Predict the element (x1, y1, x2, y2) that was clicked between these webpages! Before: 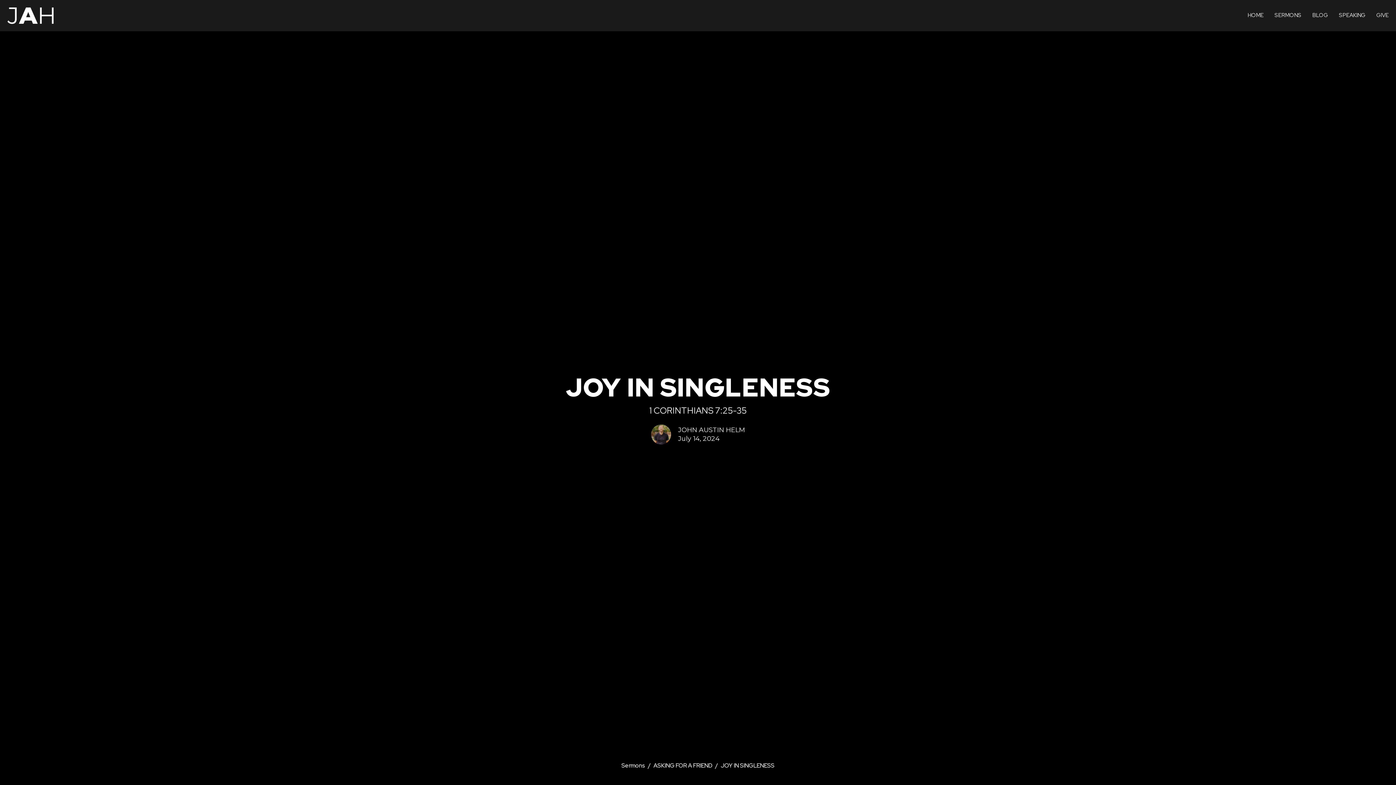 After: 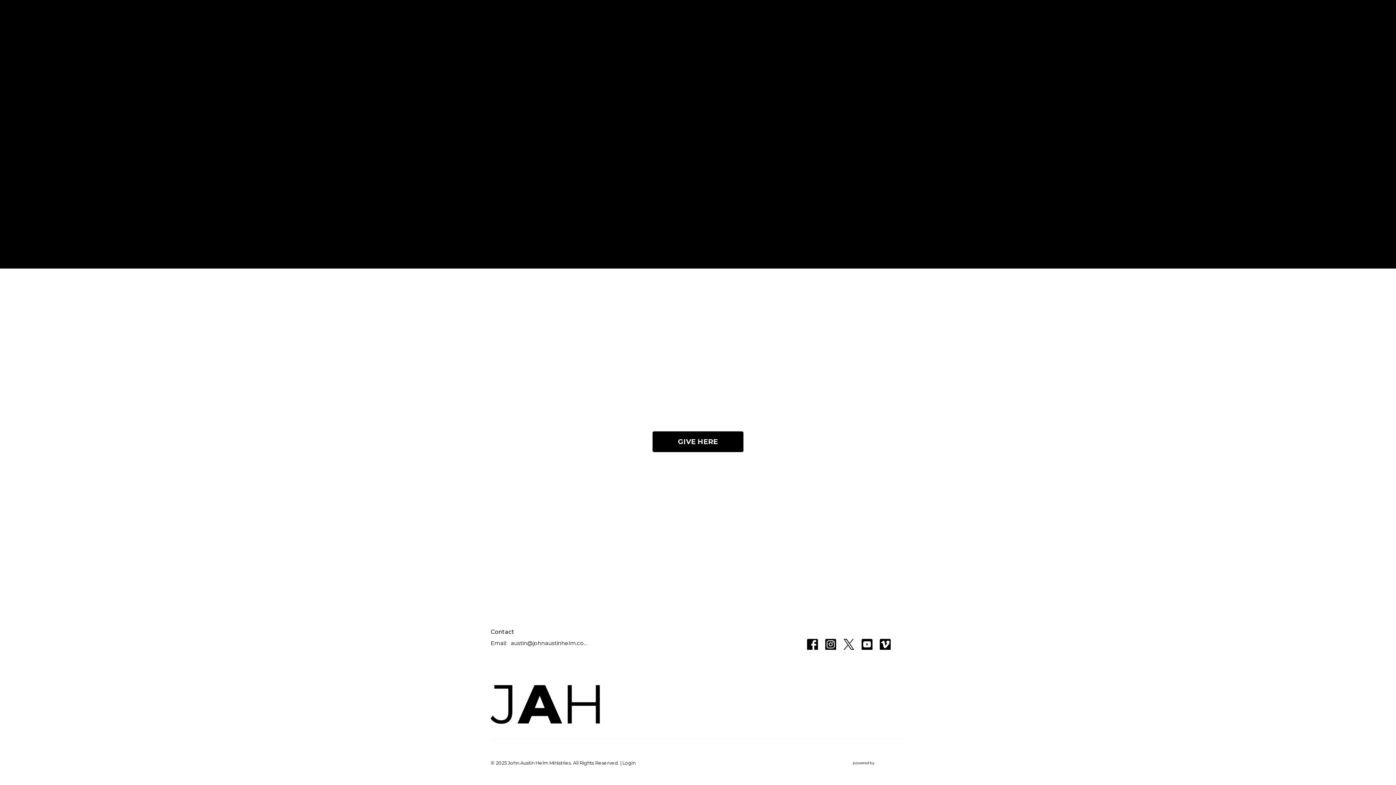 Action: label: GIVE bbox: (1376, 9, 1389, 21)